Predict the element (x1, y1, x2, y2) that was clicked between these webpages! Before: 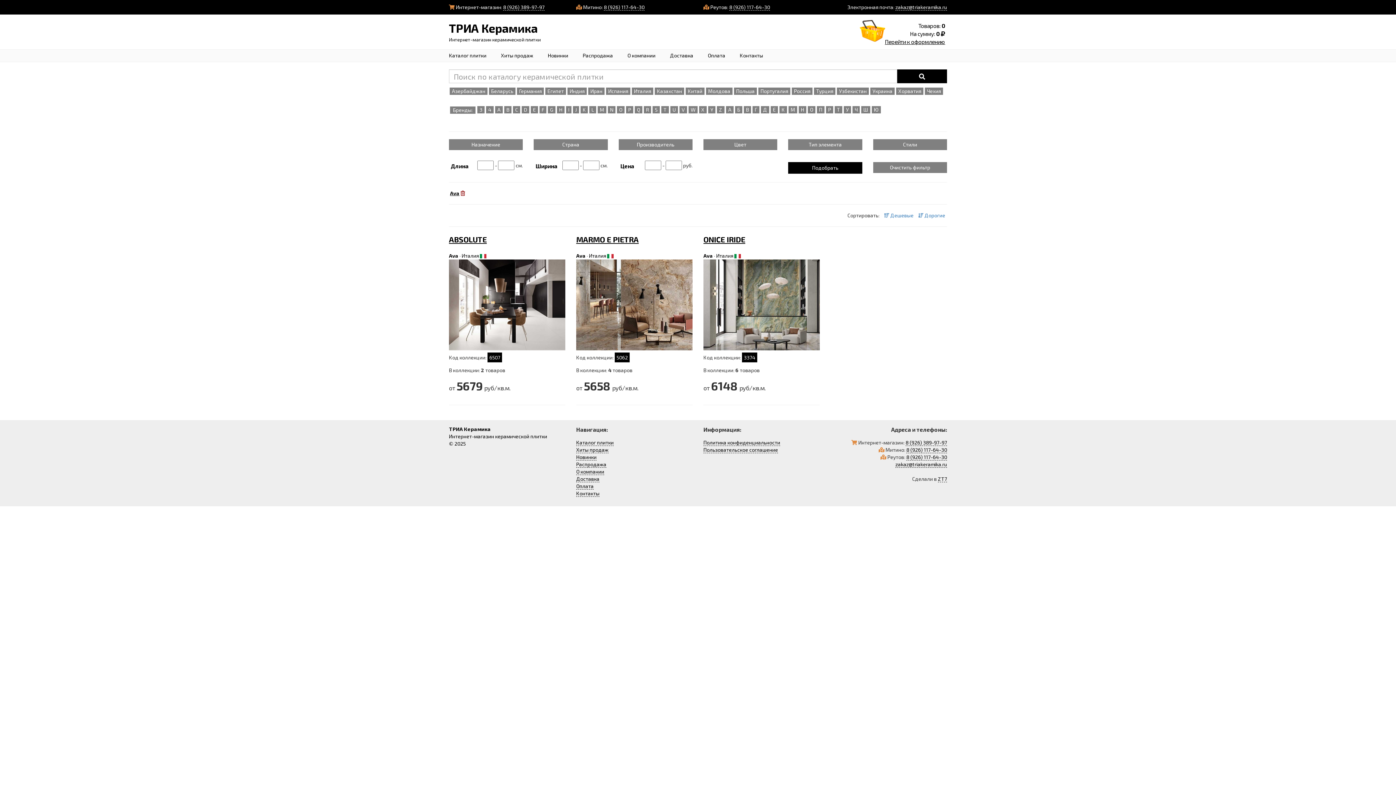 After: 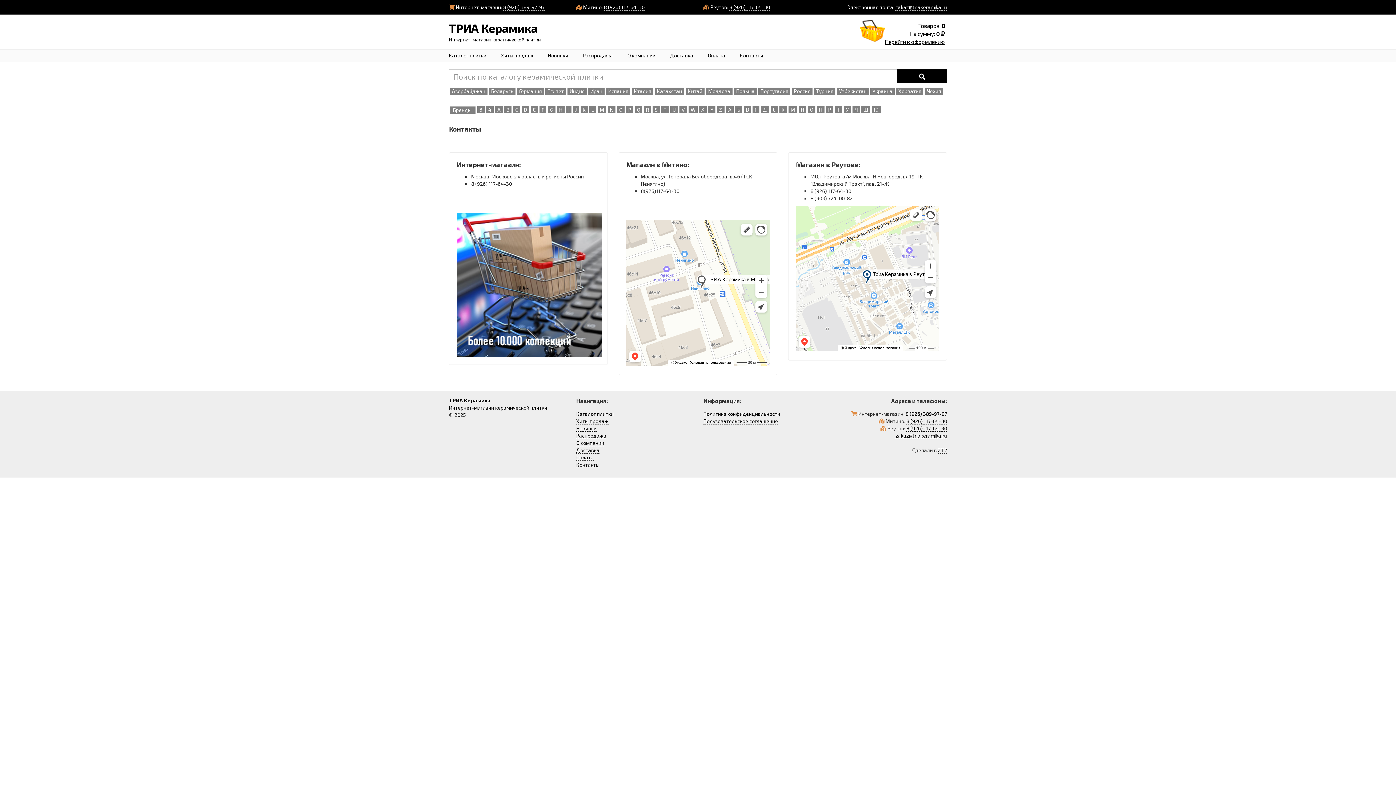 Action: label: Контакты bbox: (740, 52, 763, 58)